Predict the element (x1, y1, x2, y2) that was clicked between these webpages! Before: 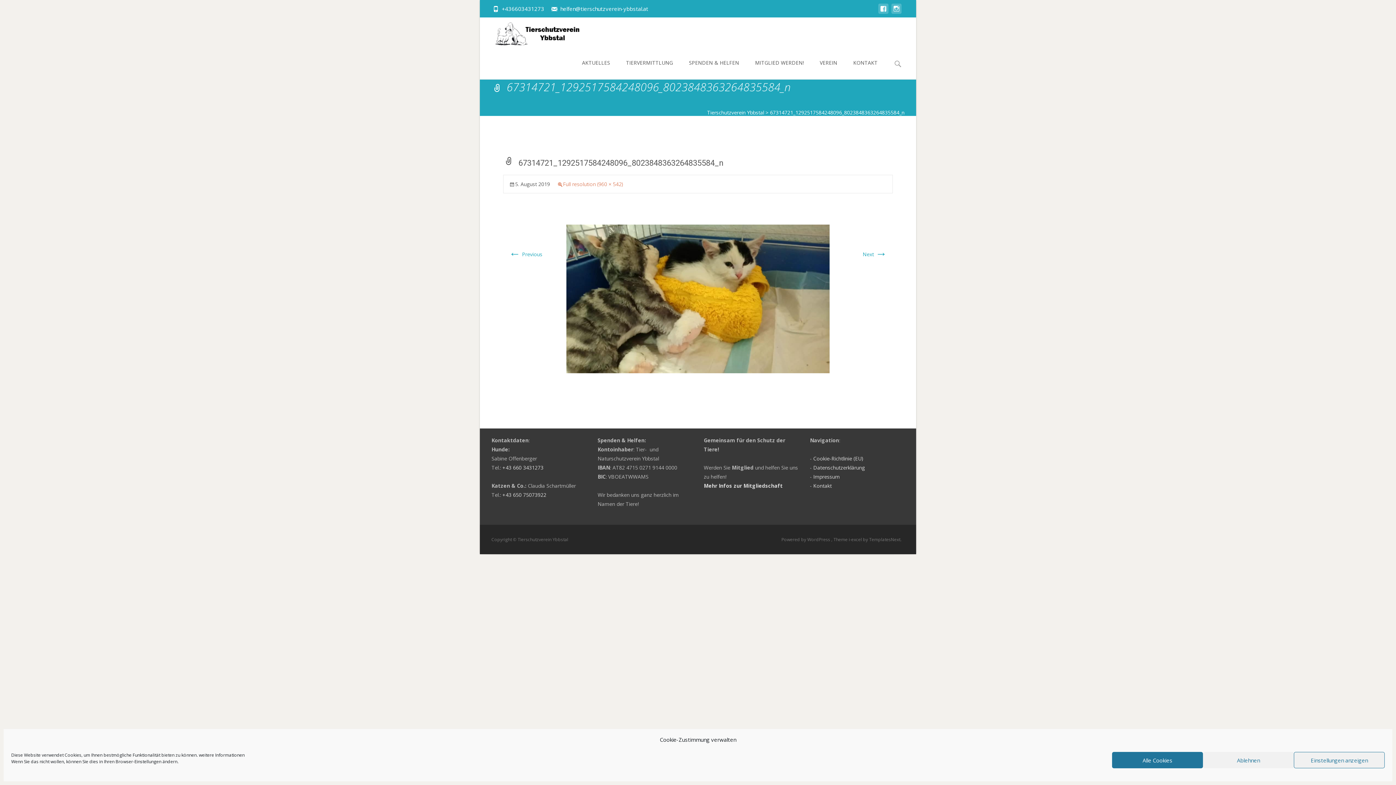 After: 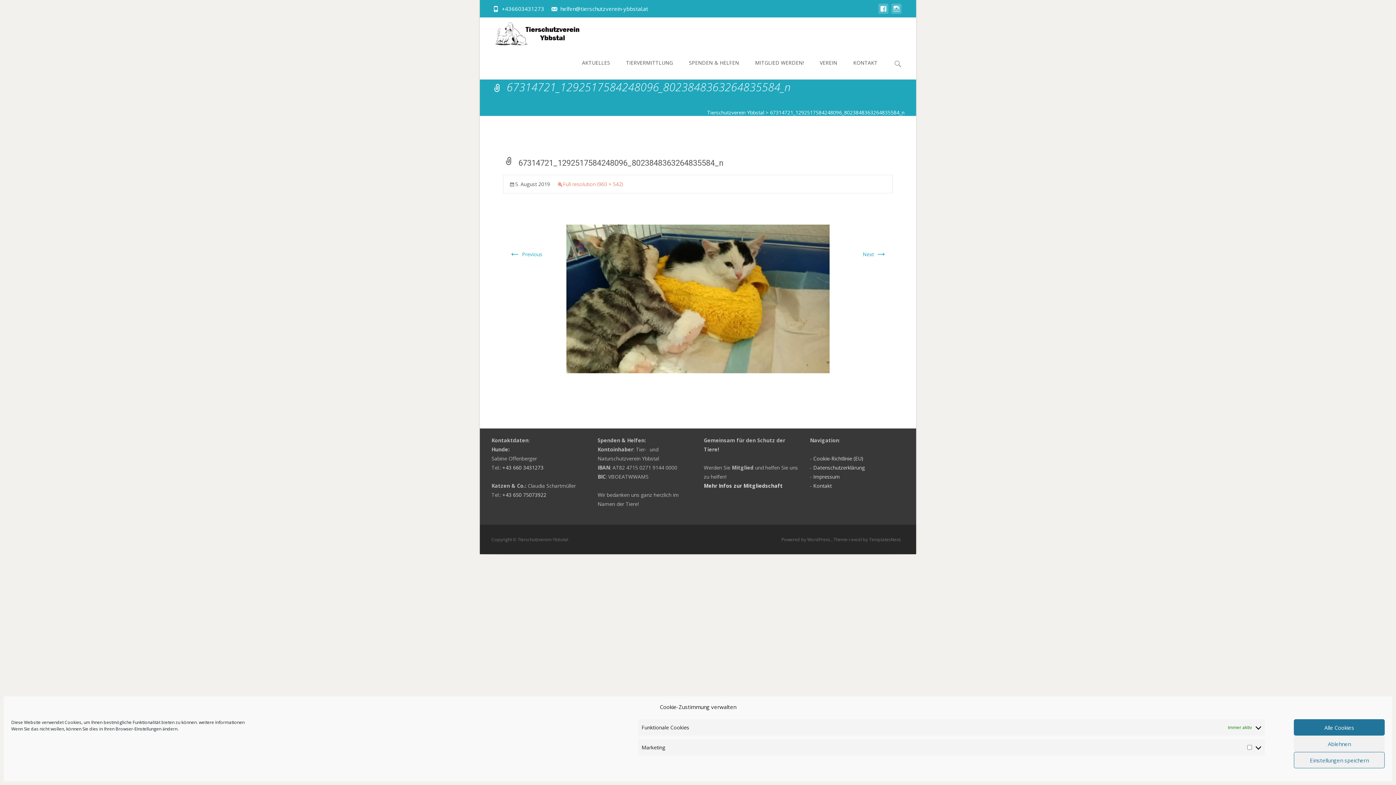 Action: bbox: (1294, 752, 1385, 768) label: Einstellungen anzeigen